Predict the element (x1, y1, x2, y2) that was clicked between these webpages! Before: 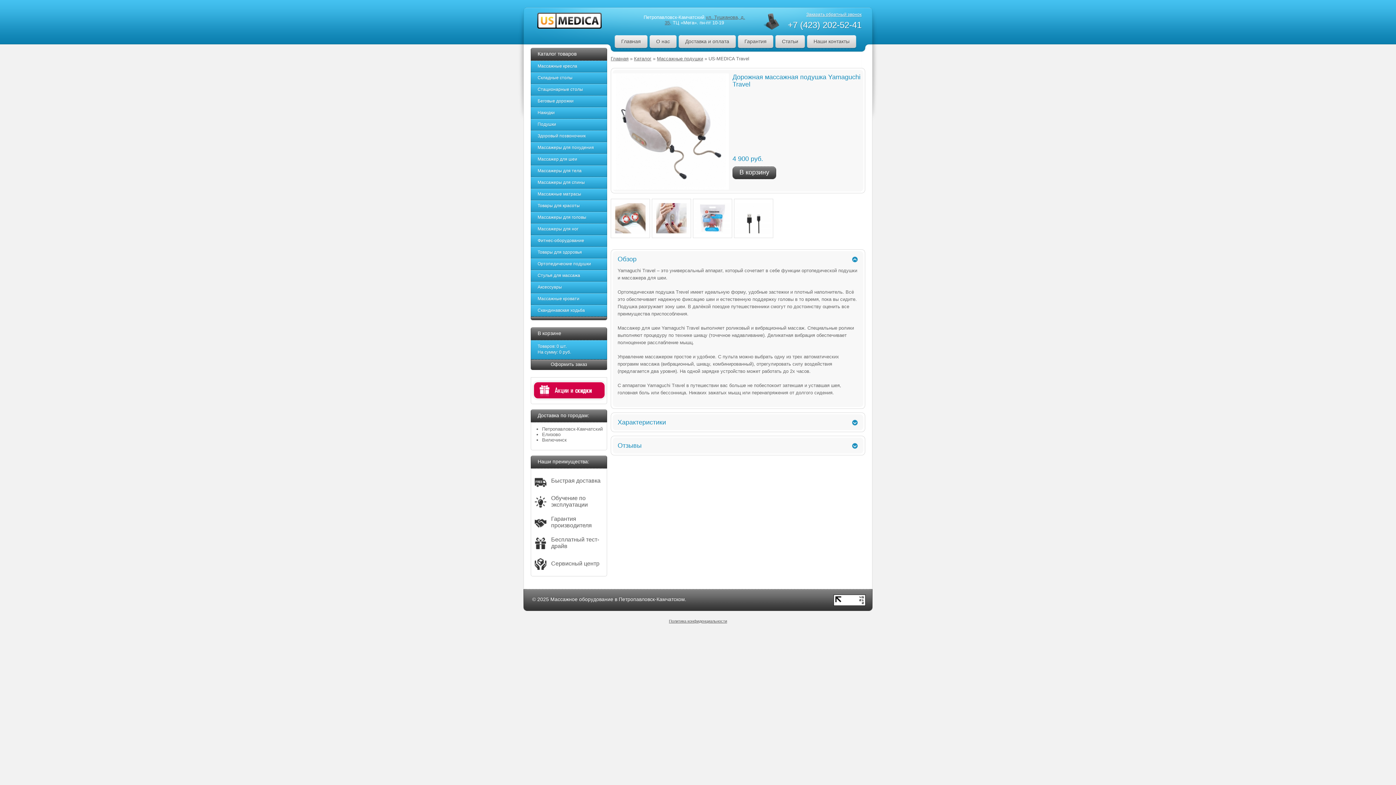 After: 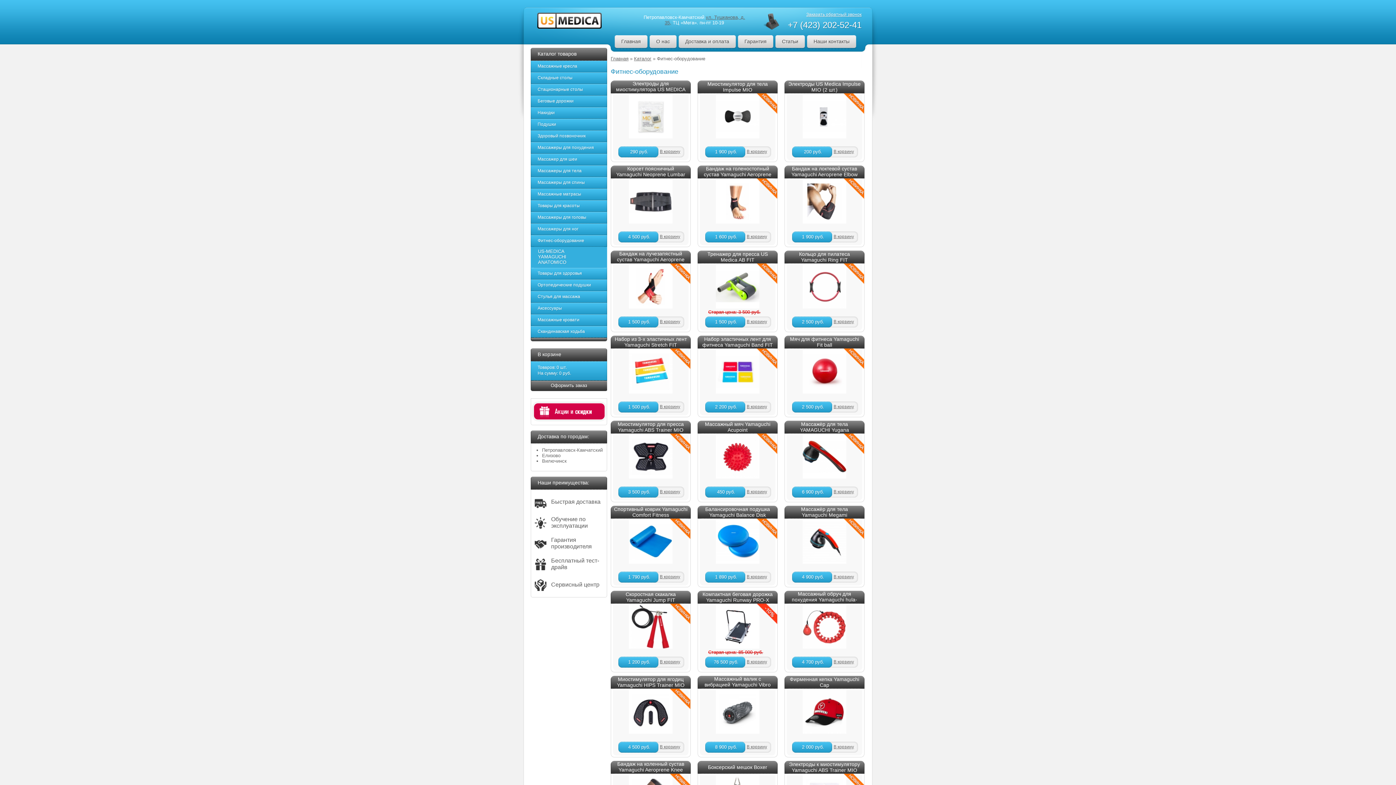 Action: bbox: (530, 235, 607, 246) label: Фитнес-оборудование